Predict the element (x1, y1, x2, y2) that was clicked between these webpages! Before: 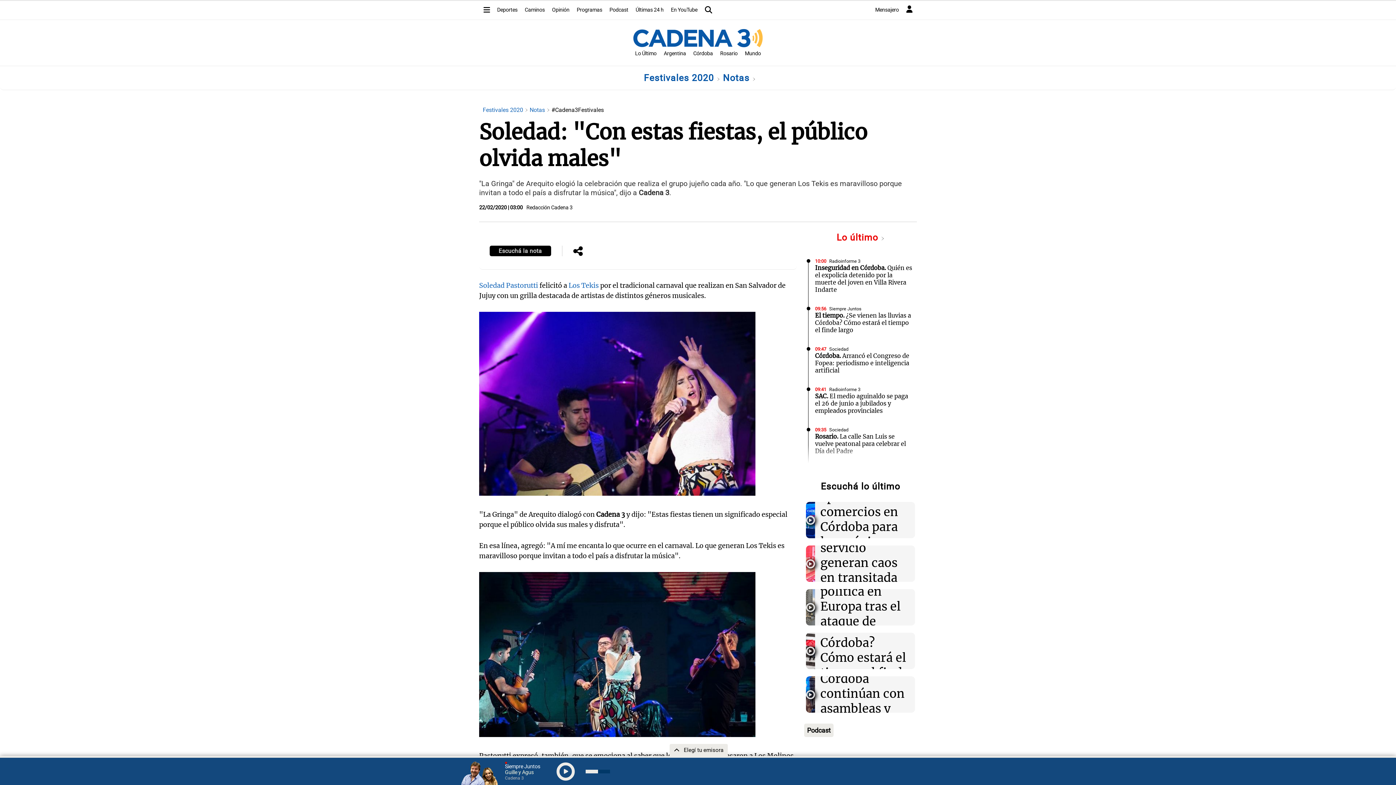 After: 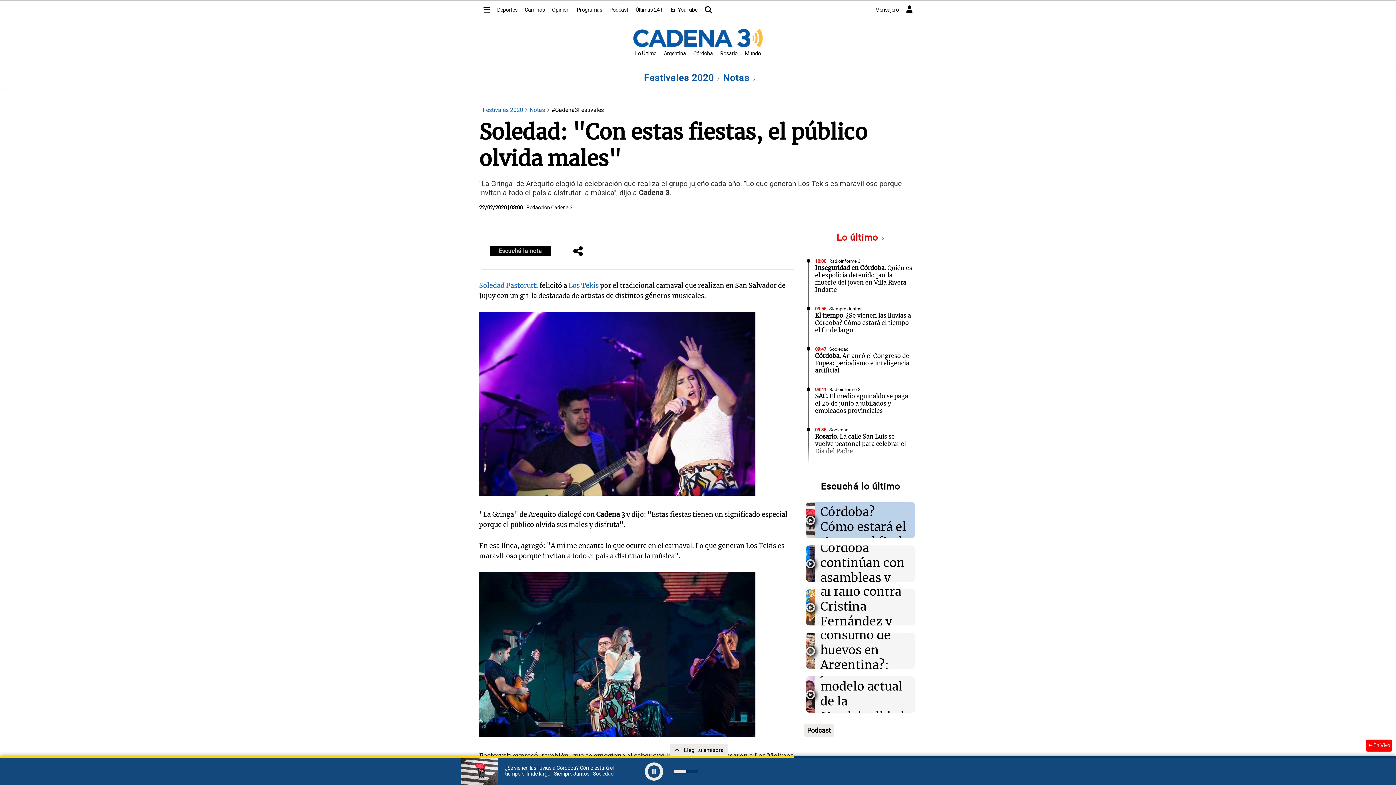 Action: bbox: (807, 645, 813, 656)